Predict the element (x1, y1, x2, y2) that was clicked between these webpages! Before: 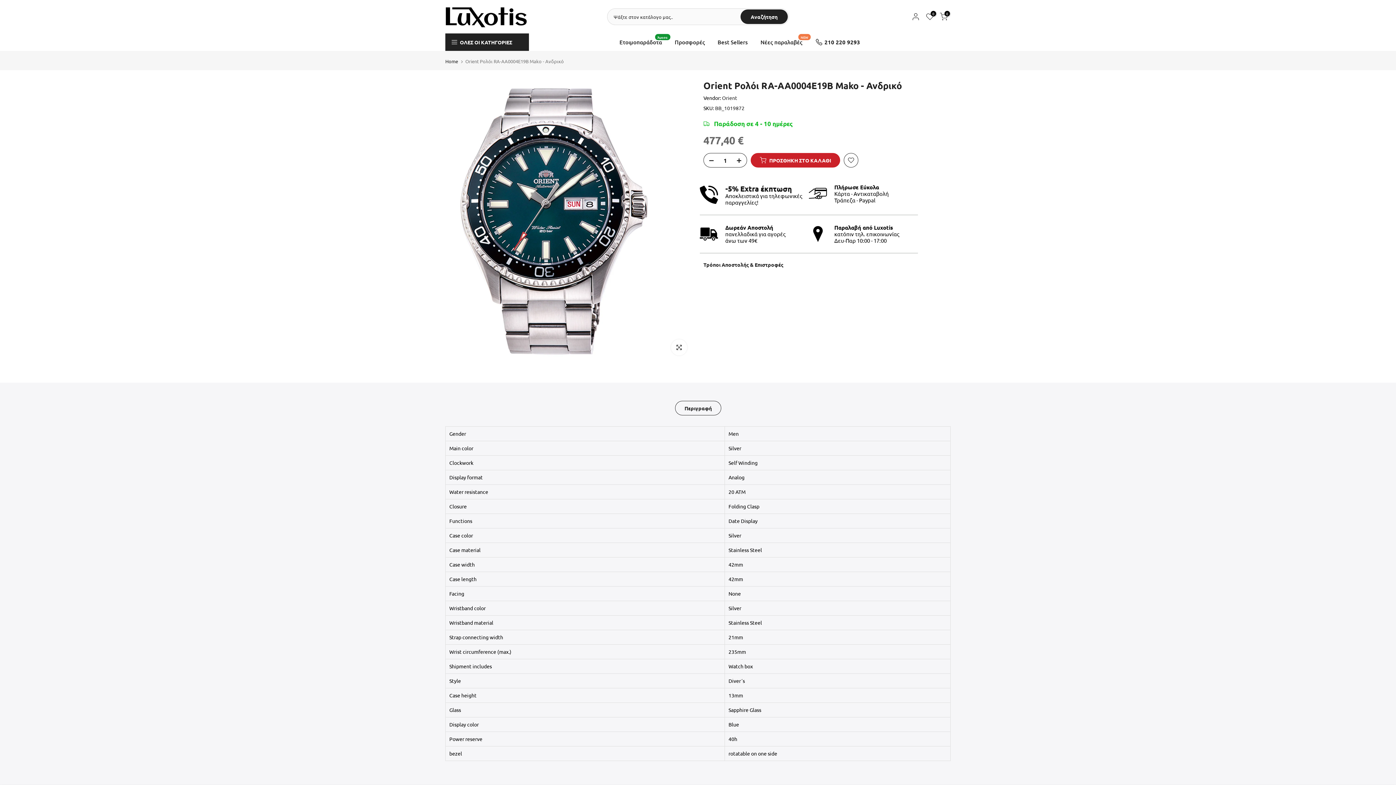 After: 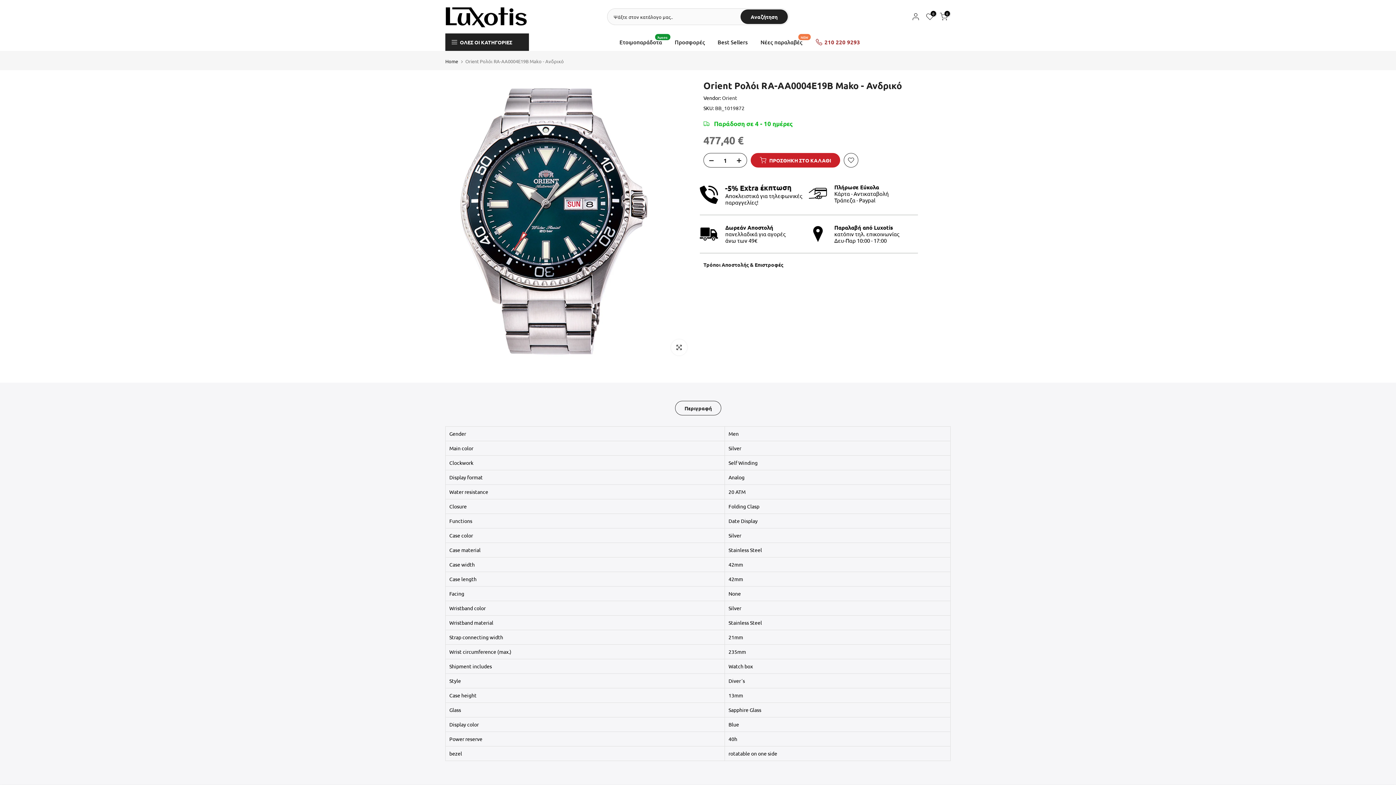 Action: label: 210 220 9293 bbox: (808, 36, 866, 48)